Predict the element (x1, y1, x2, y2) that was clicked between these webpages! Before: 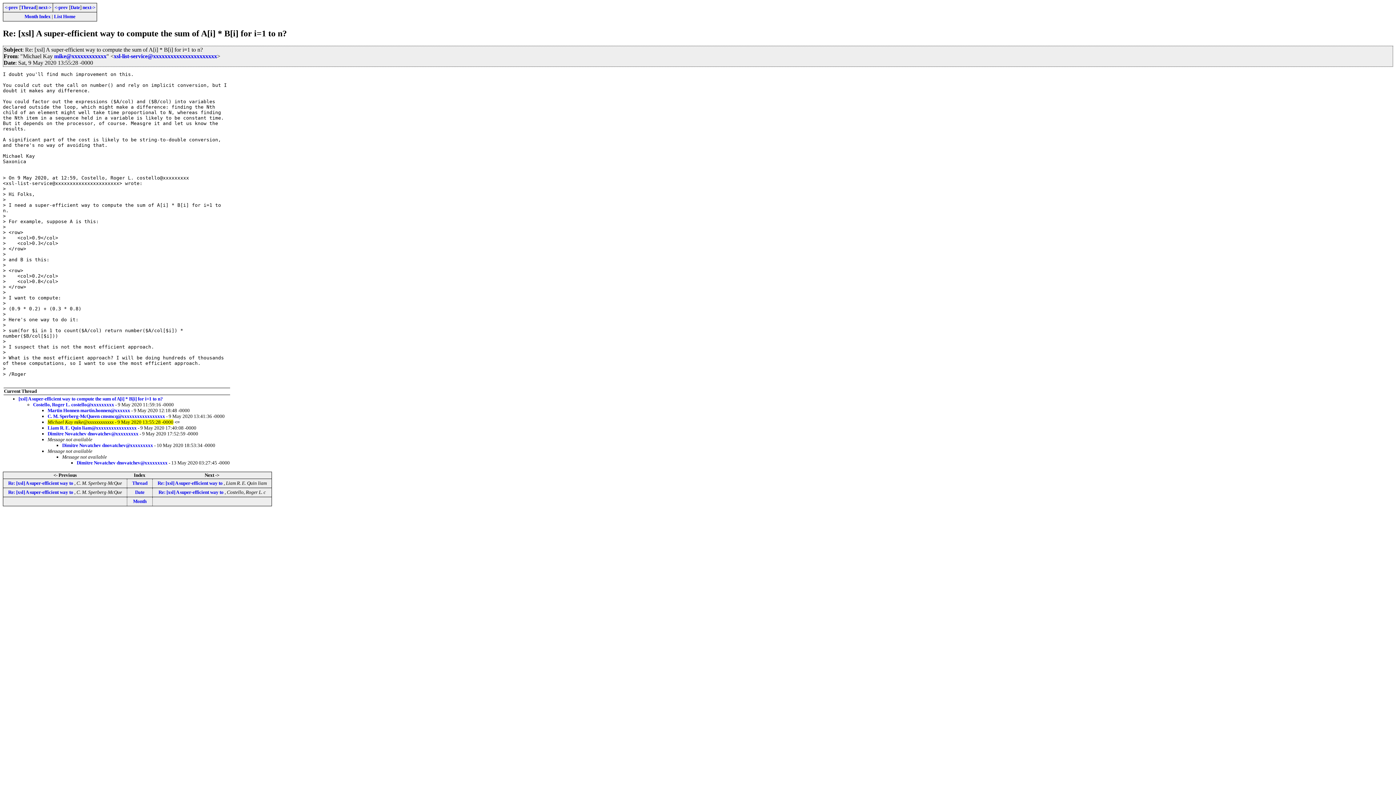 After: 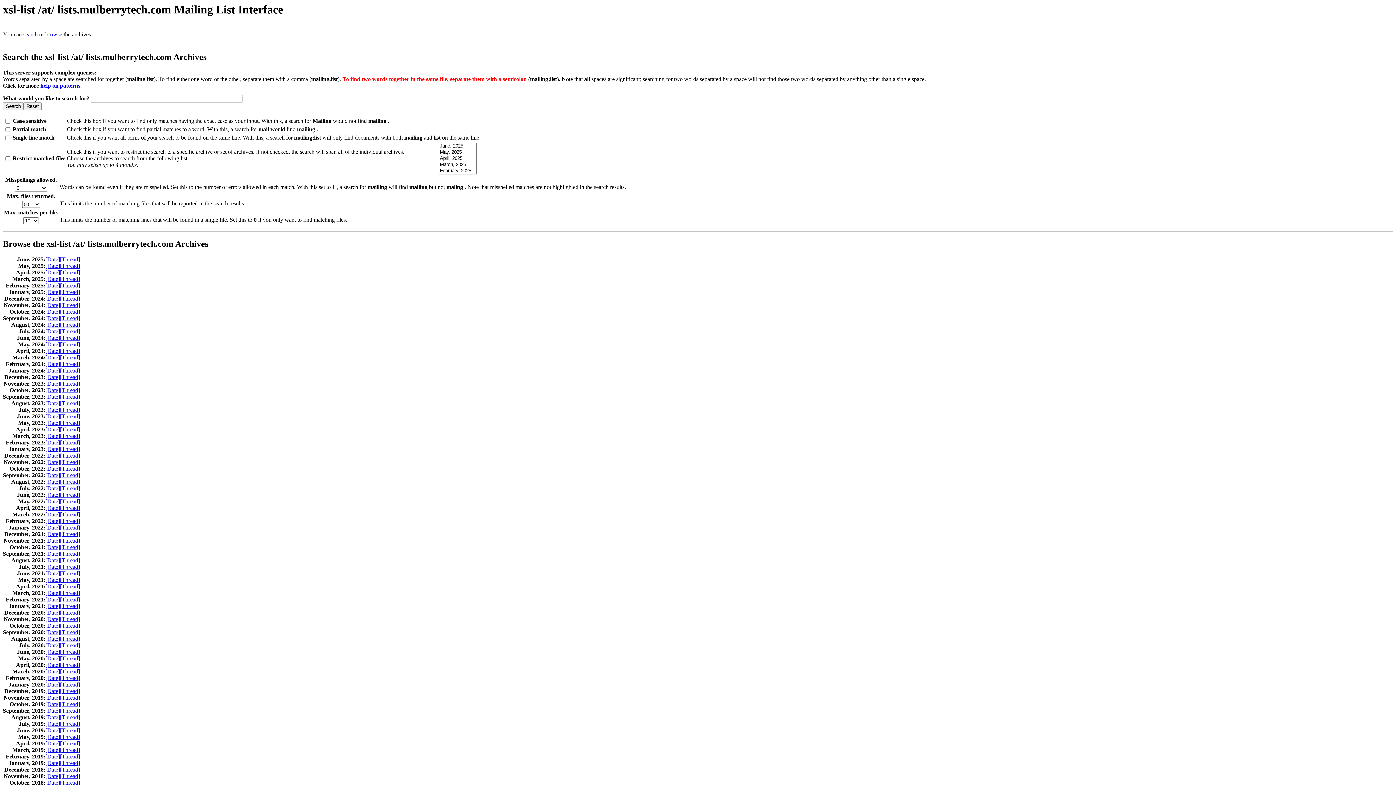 Action: label: Month bbox: (133, 498, 146, 504)